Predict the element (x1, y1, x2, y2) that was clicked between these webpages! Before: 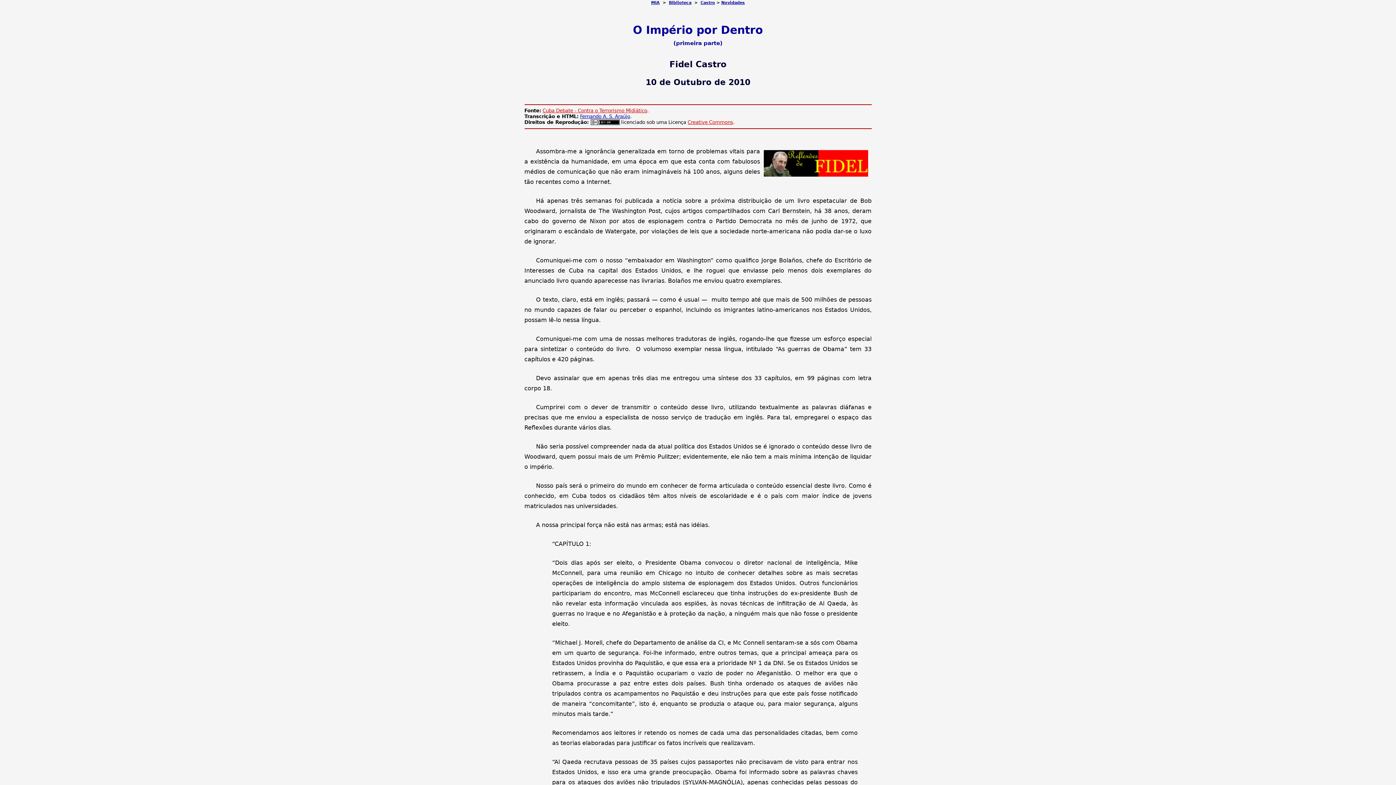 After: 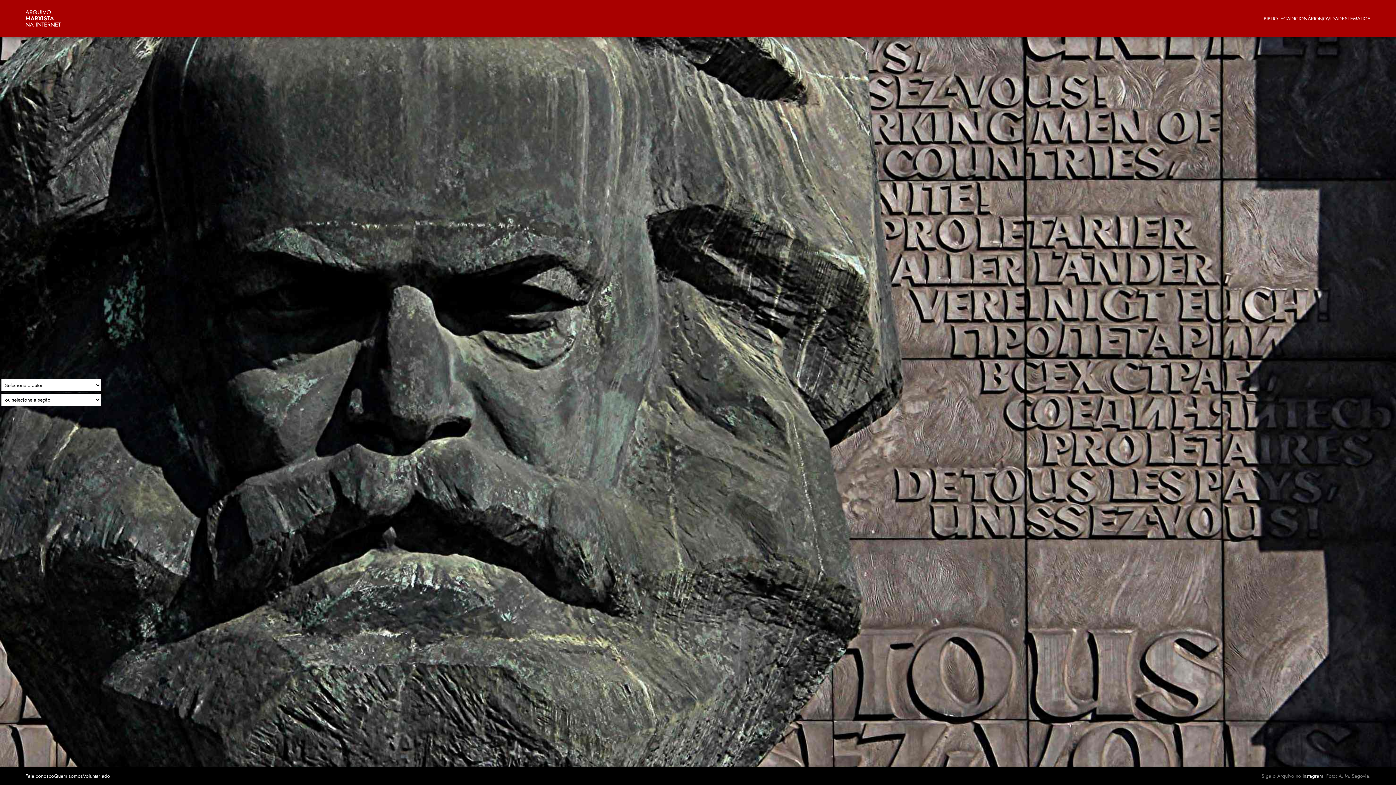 Action: bbox: (651, 0, 660, 5) label: MIA